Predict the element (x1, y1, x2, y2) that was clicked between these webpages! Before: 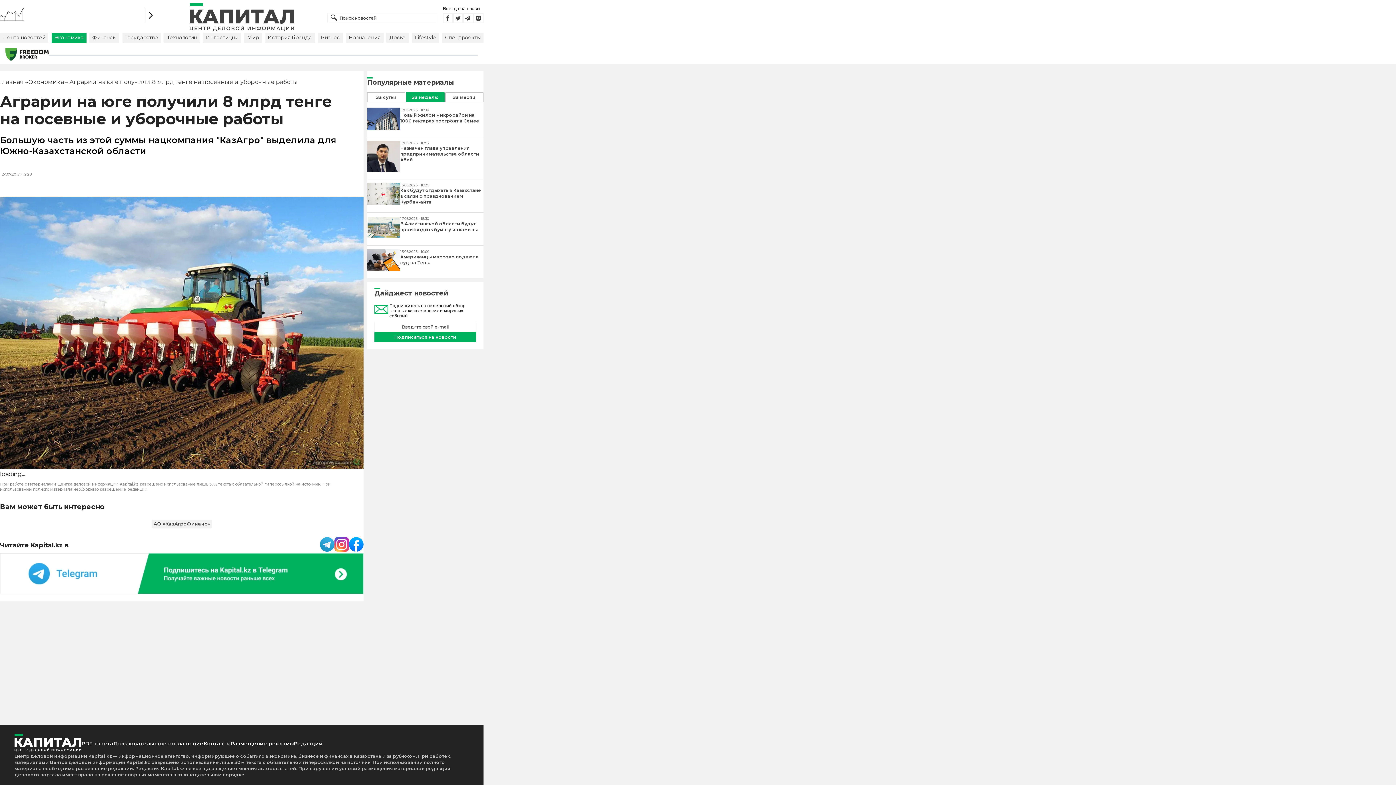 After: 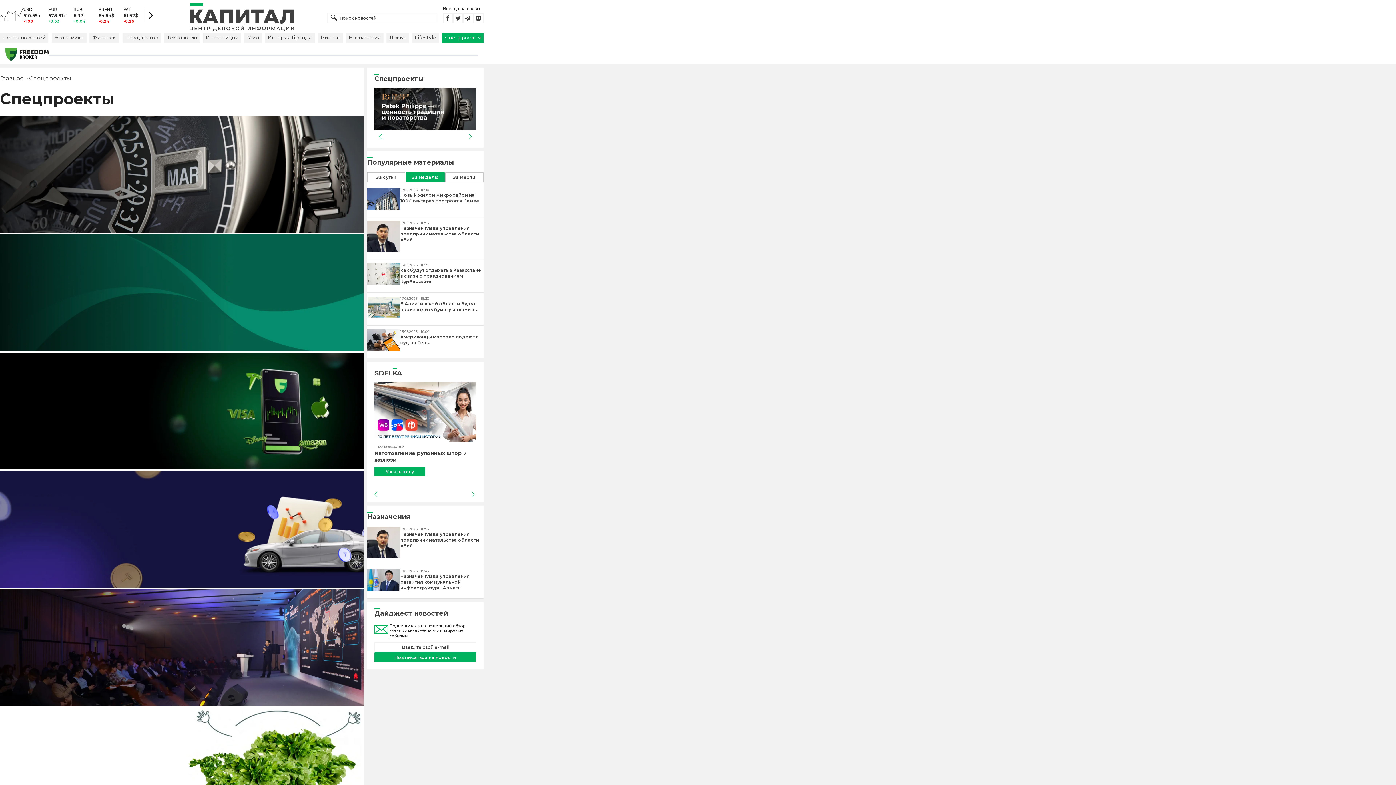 Action: bbox: (442, 32, 483, 42) label: Спецпроекты